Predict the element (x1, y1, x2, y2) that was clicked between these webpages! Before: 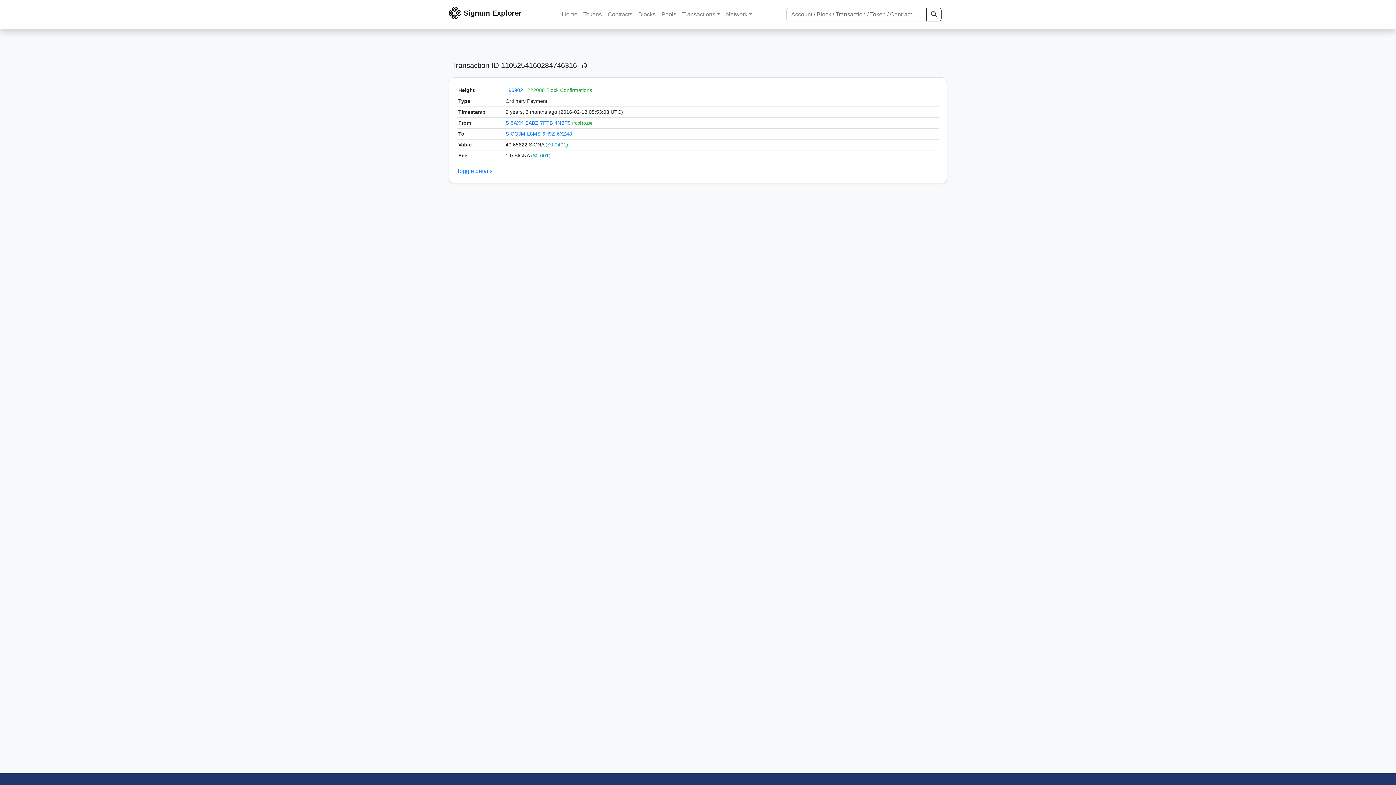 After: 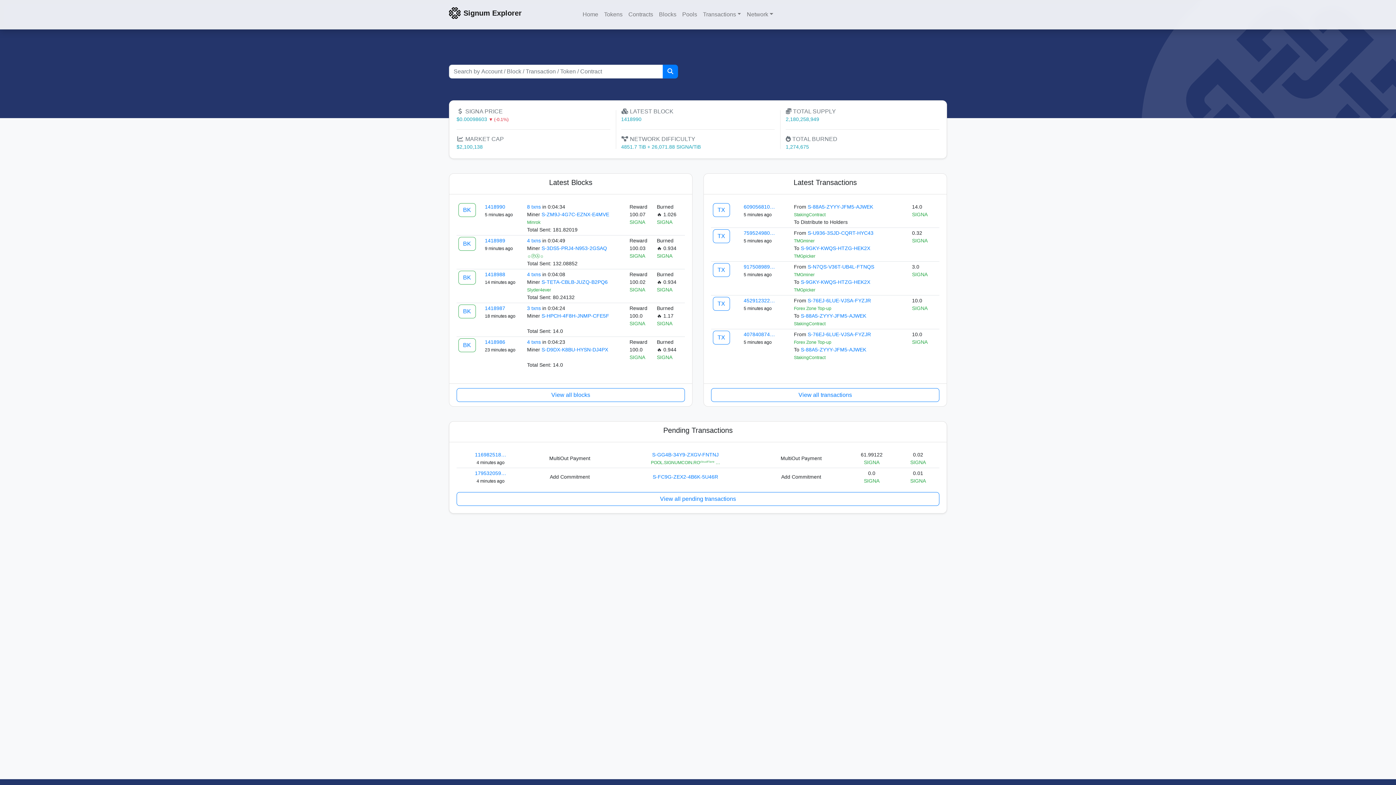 Action: label: Signum Explorer
 bbox: (460, 2, 524, 26)